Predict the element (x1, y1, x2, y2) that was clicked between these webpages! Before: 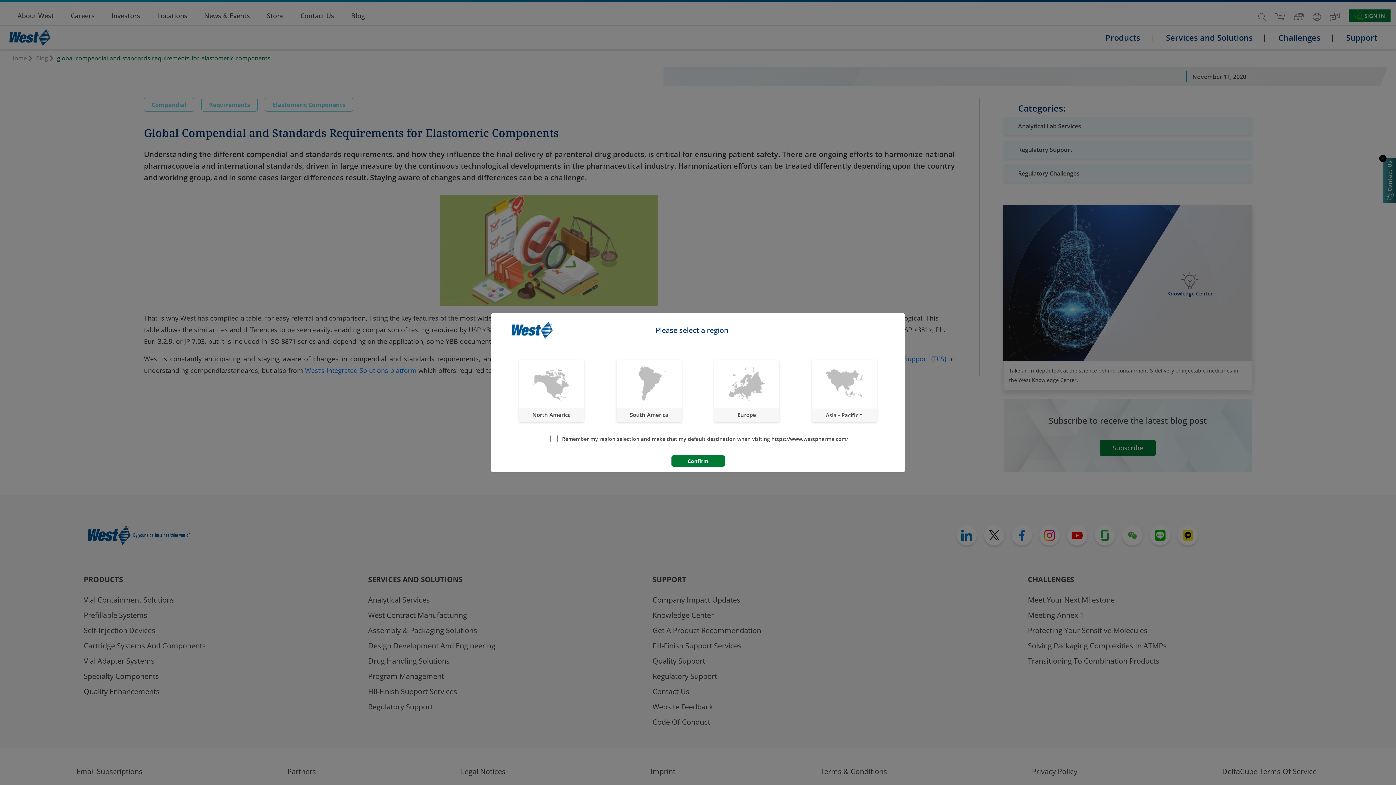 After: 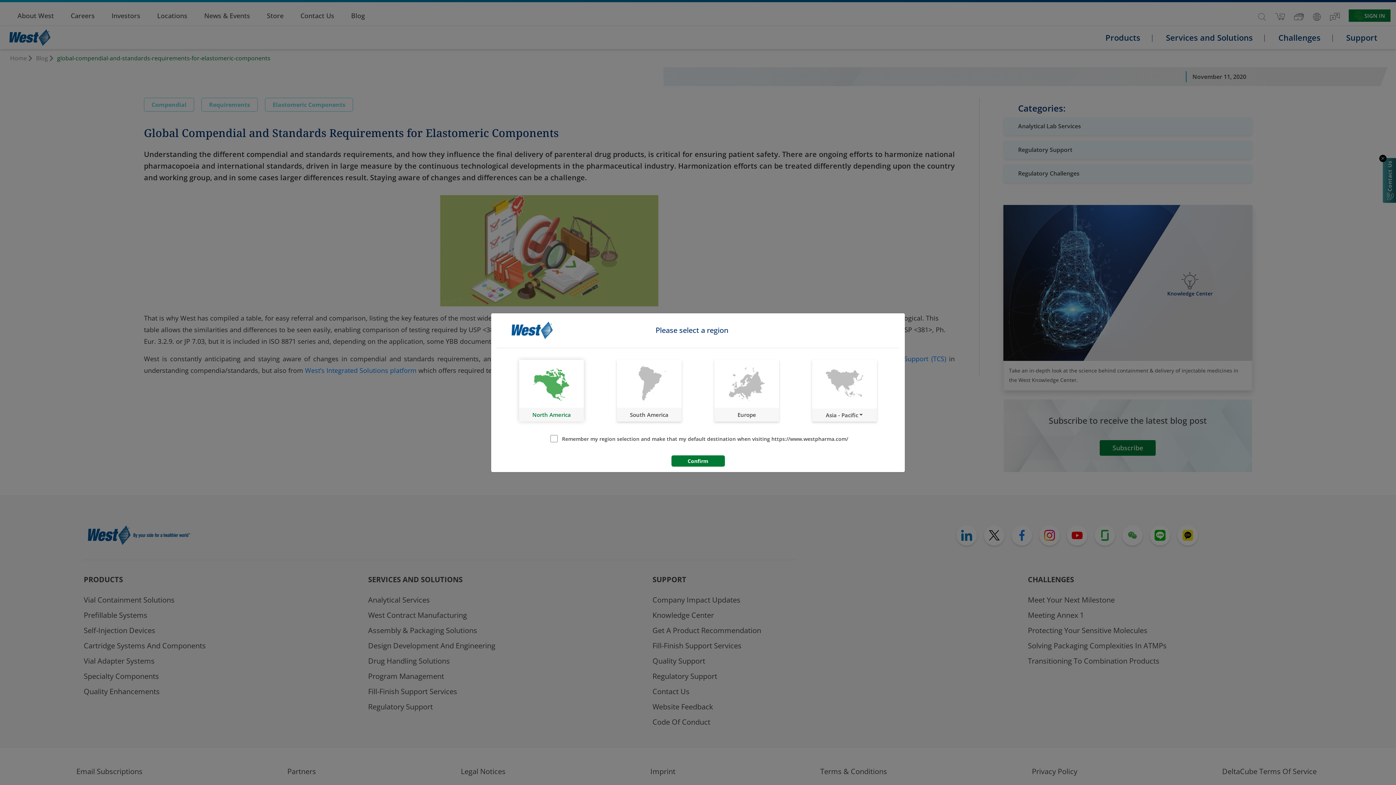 Action: bbox: (519, 359, 584, 421) label: North America